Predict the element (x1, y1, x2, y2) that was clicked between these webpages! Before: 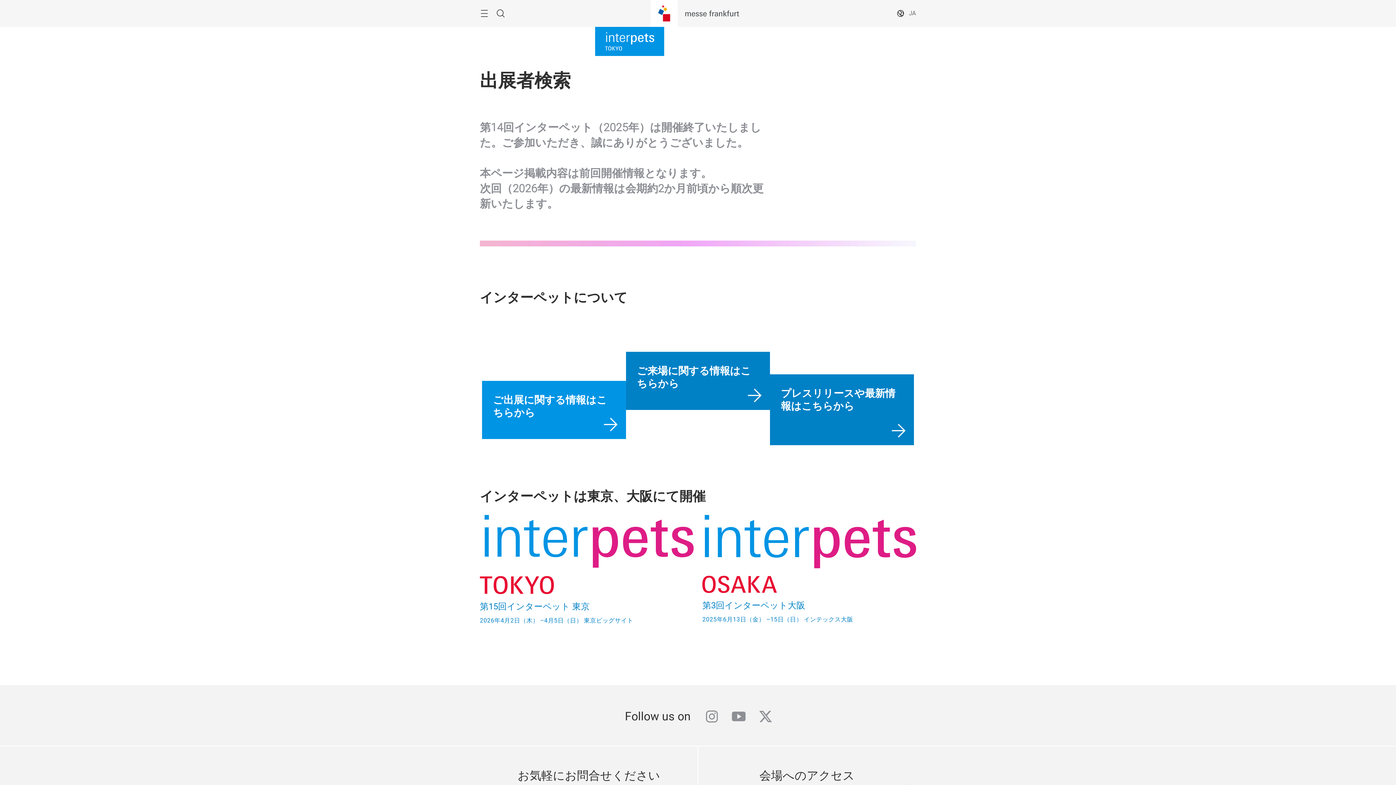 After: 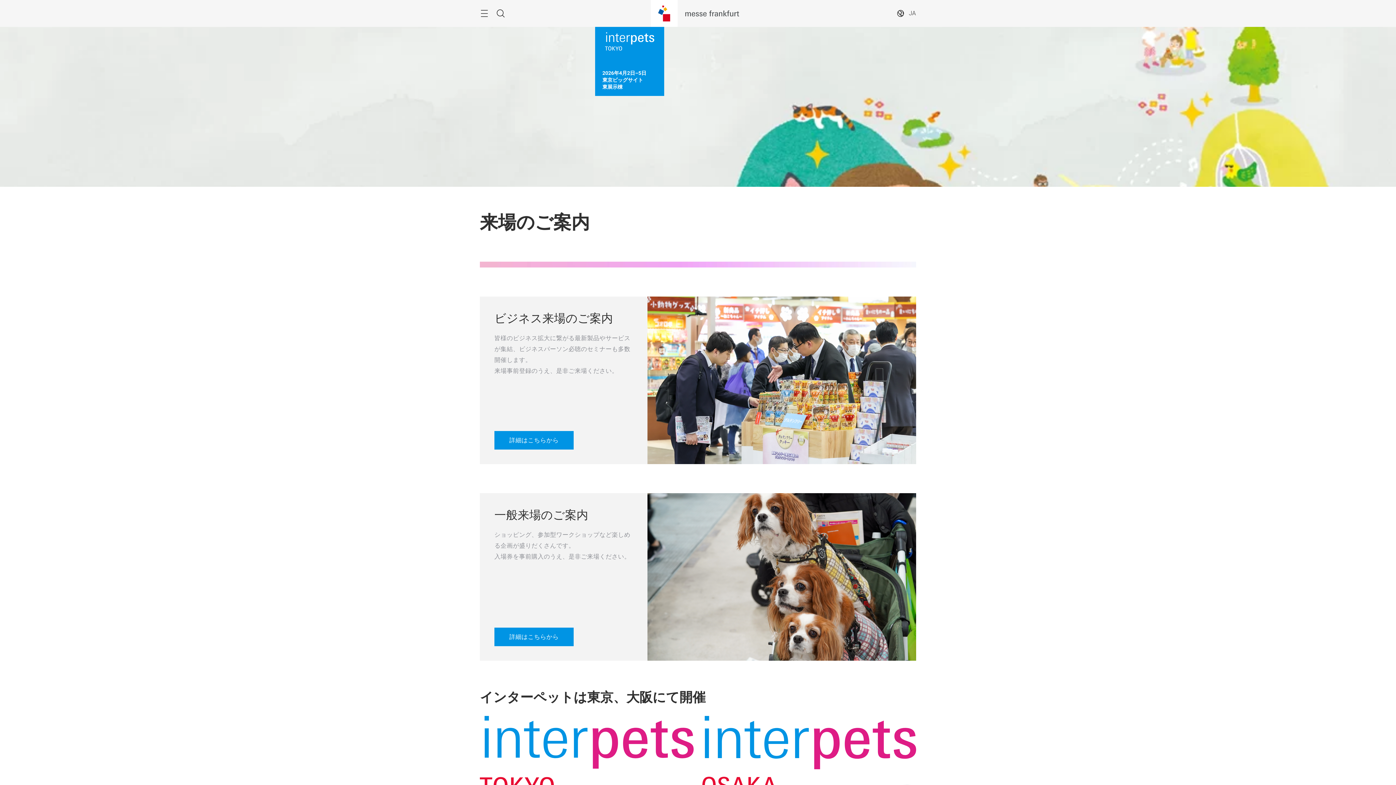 Action: bbox: (626, 351, 770, 410) label: ご来場に関する情報はこちらから